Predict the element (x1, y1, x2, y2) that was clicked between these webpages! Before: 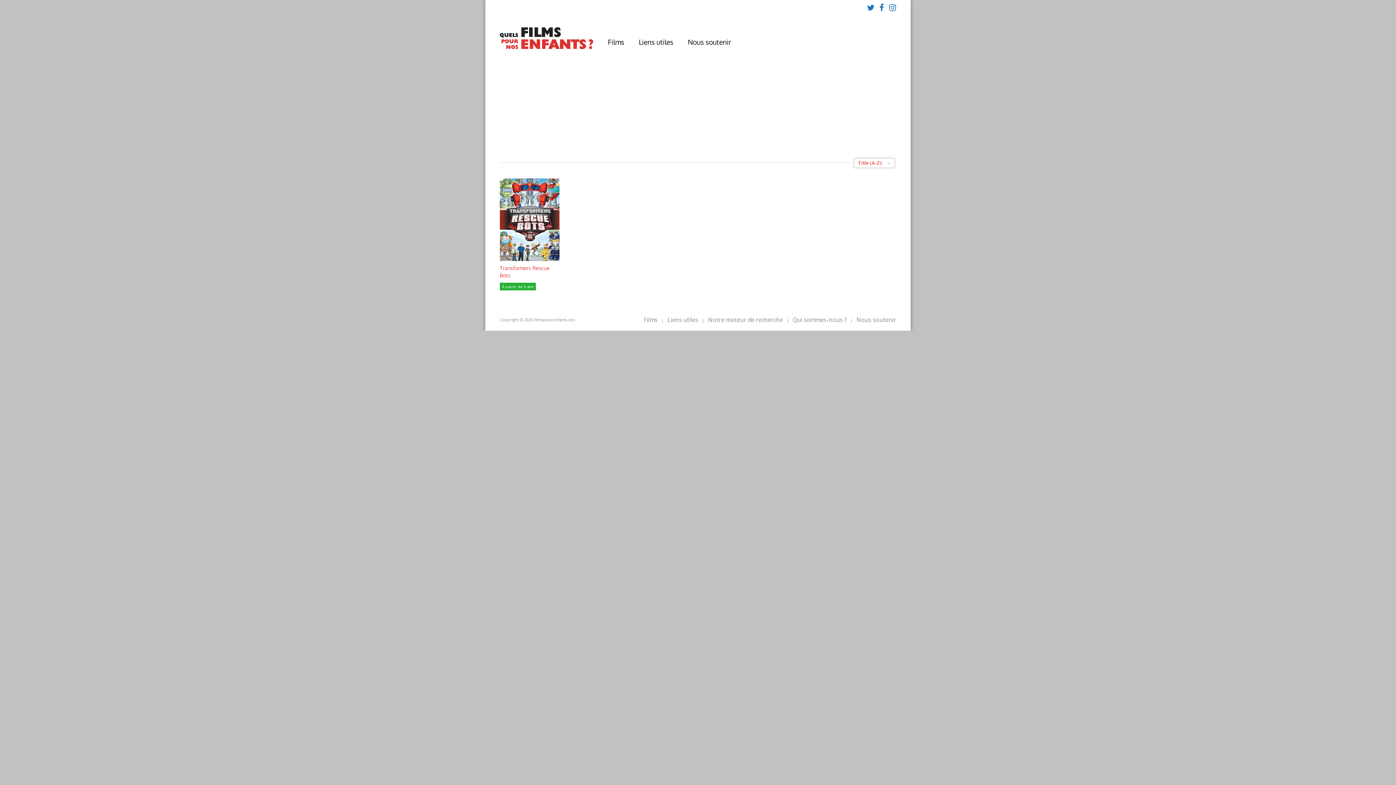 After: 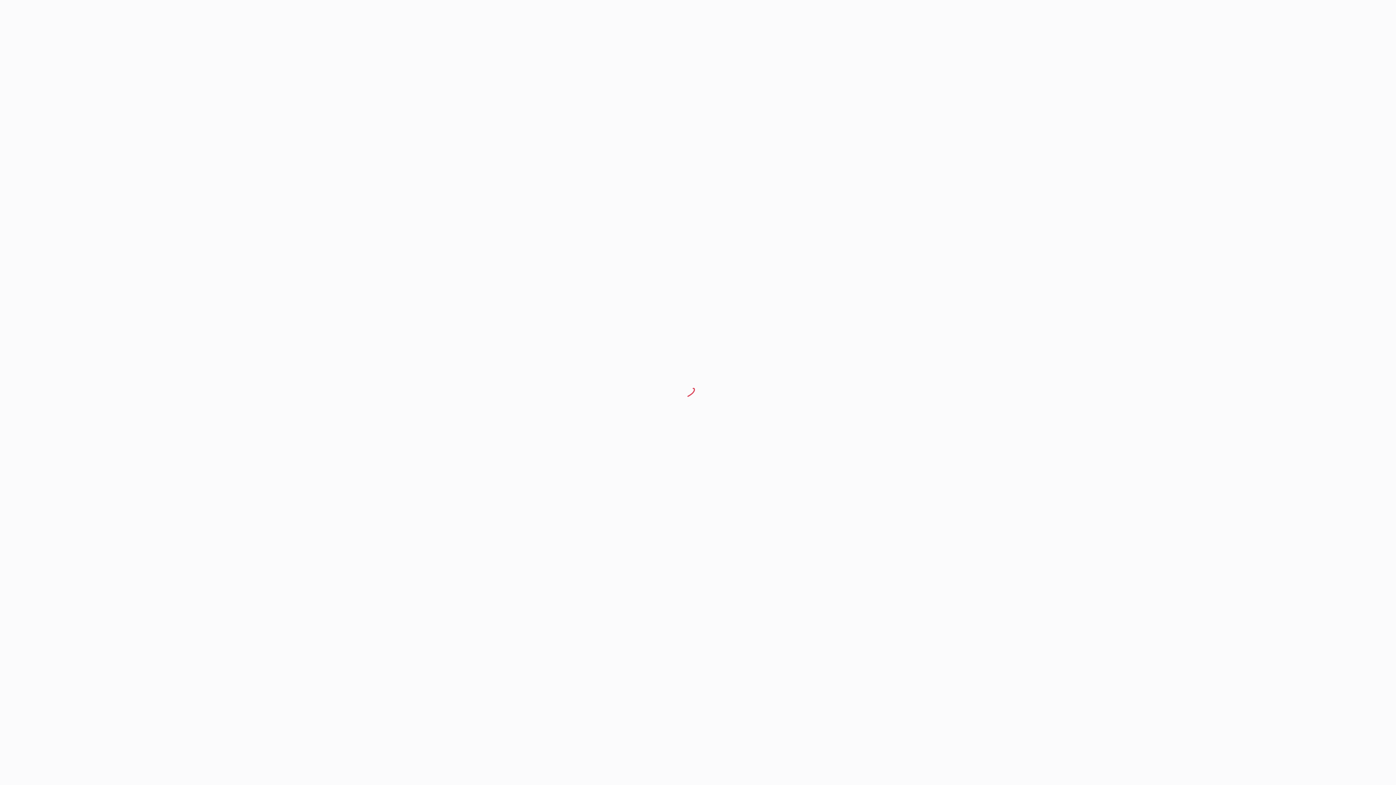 Action: bbox: (856, 317, 896, 322) label: Nous soutenir